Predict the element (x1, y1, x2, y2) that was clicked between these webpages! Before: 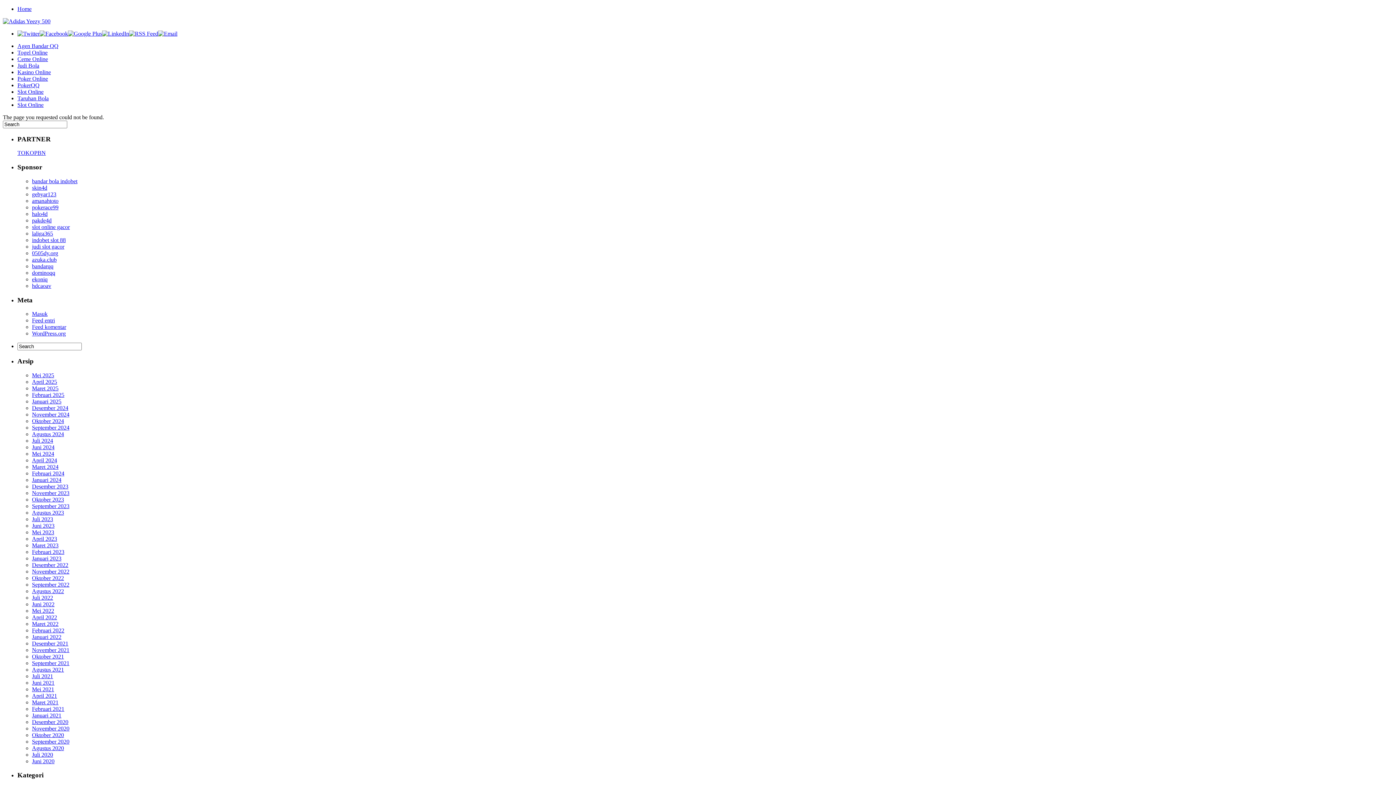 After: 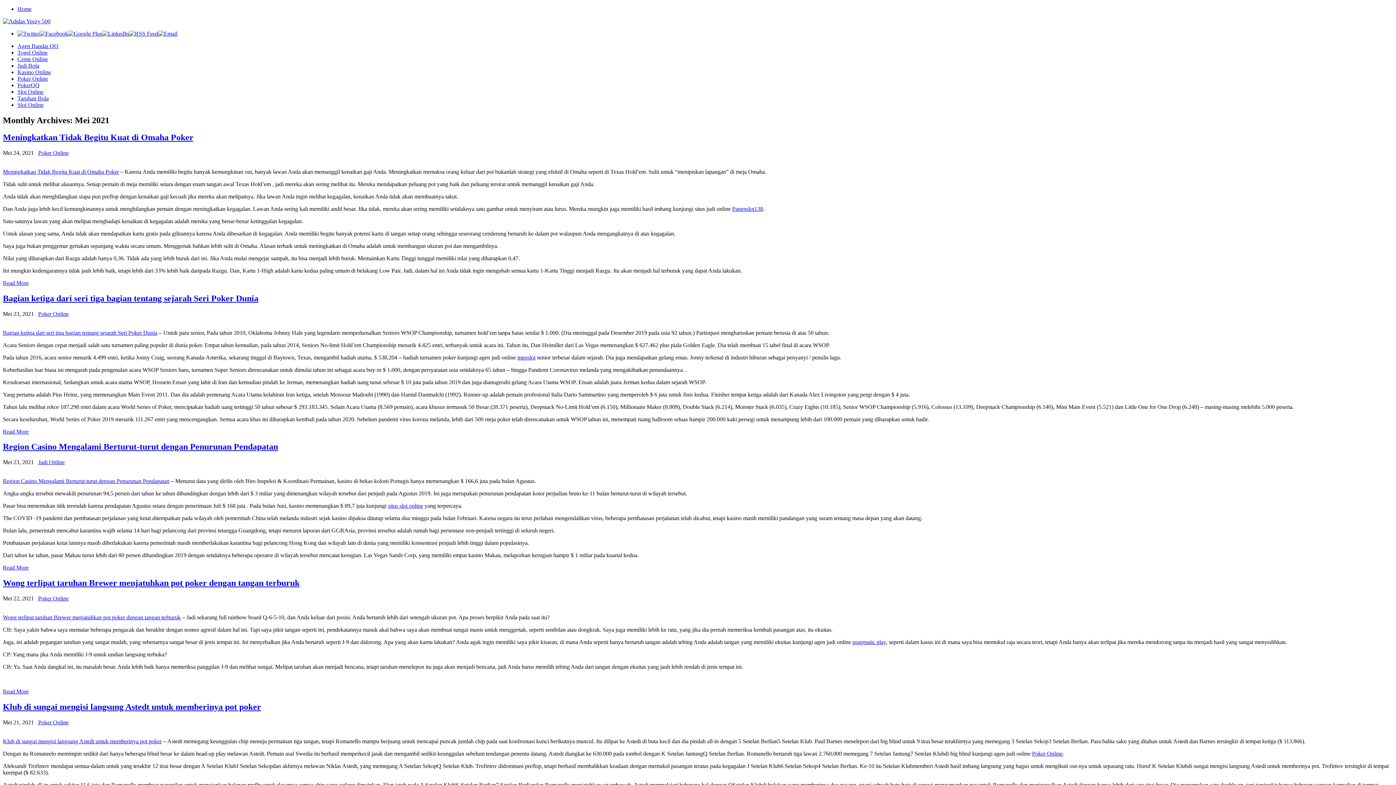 Action: bbox: (32, 686, 54, 692) label: Mei 2021